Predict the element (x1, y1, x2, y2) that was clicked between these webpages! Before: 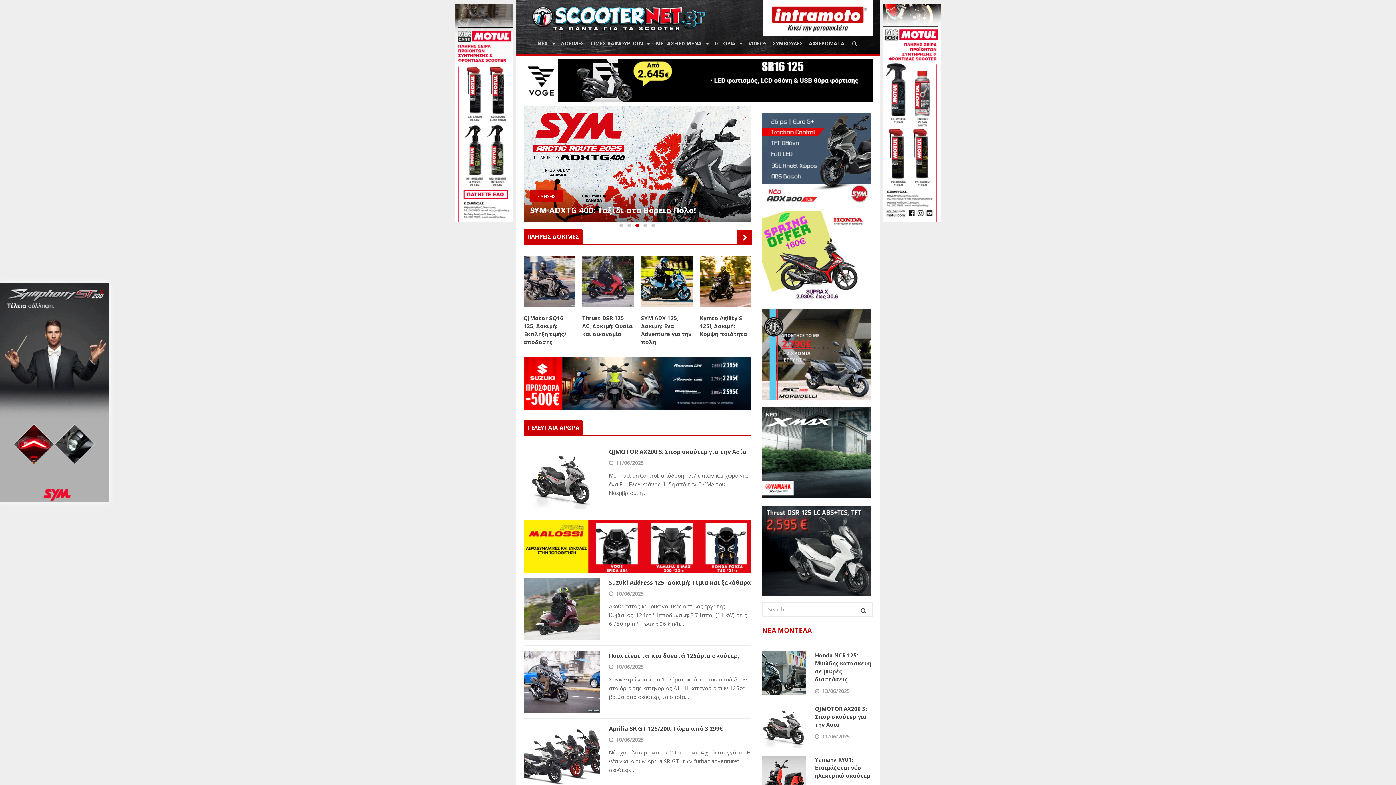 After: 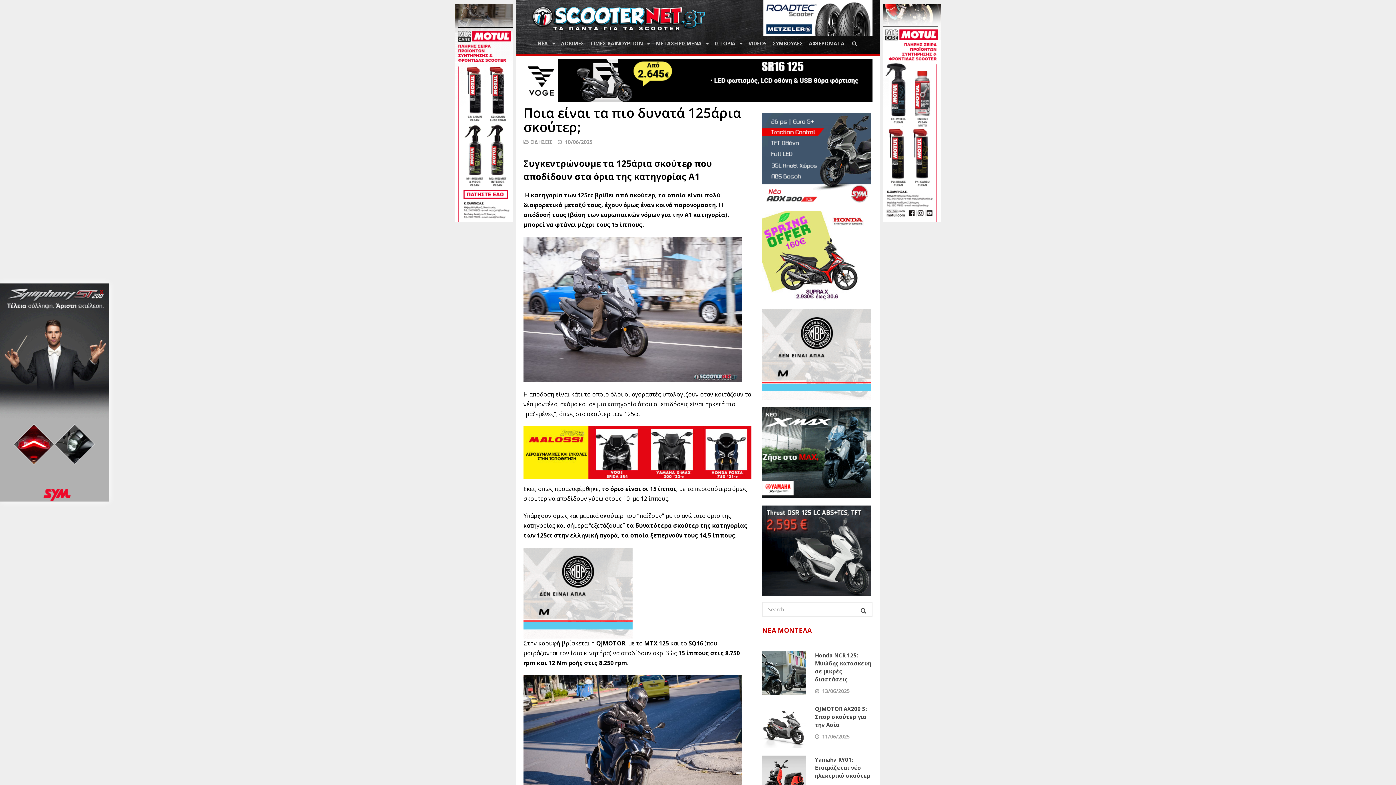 Action: bbox: (609, 663, 644, 670) label:  10/06/2025